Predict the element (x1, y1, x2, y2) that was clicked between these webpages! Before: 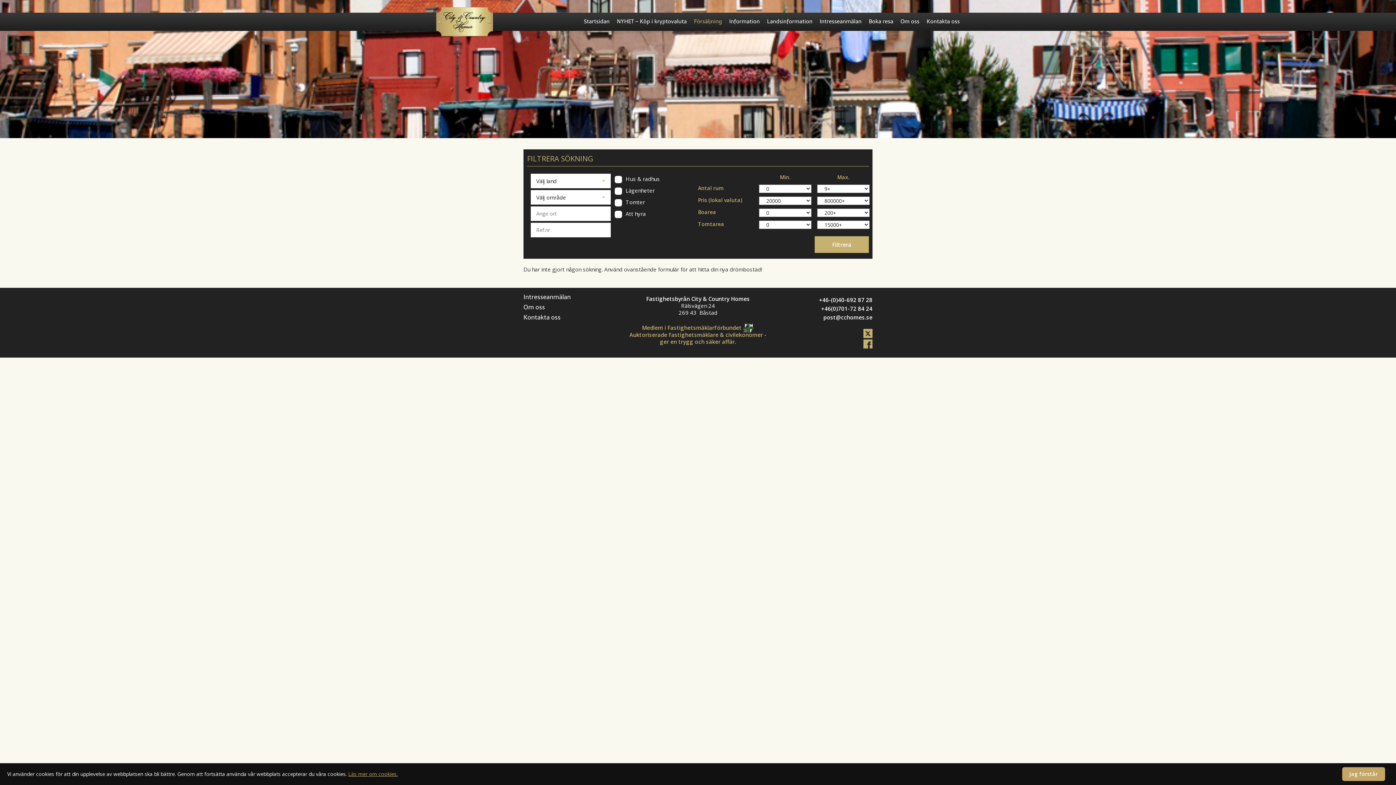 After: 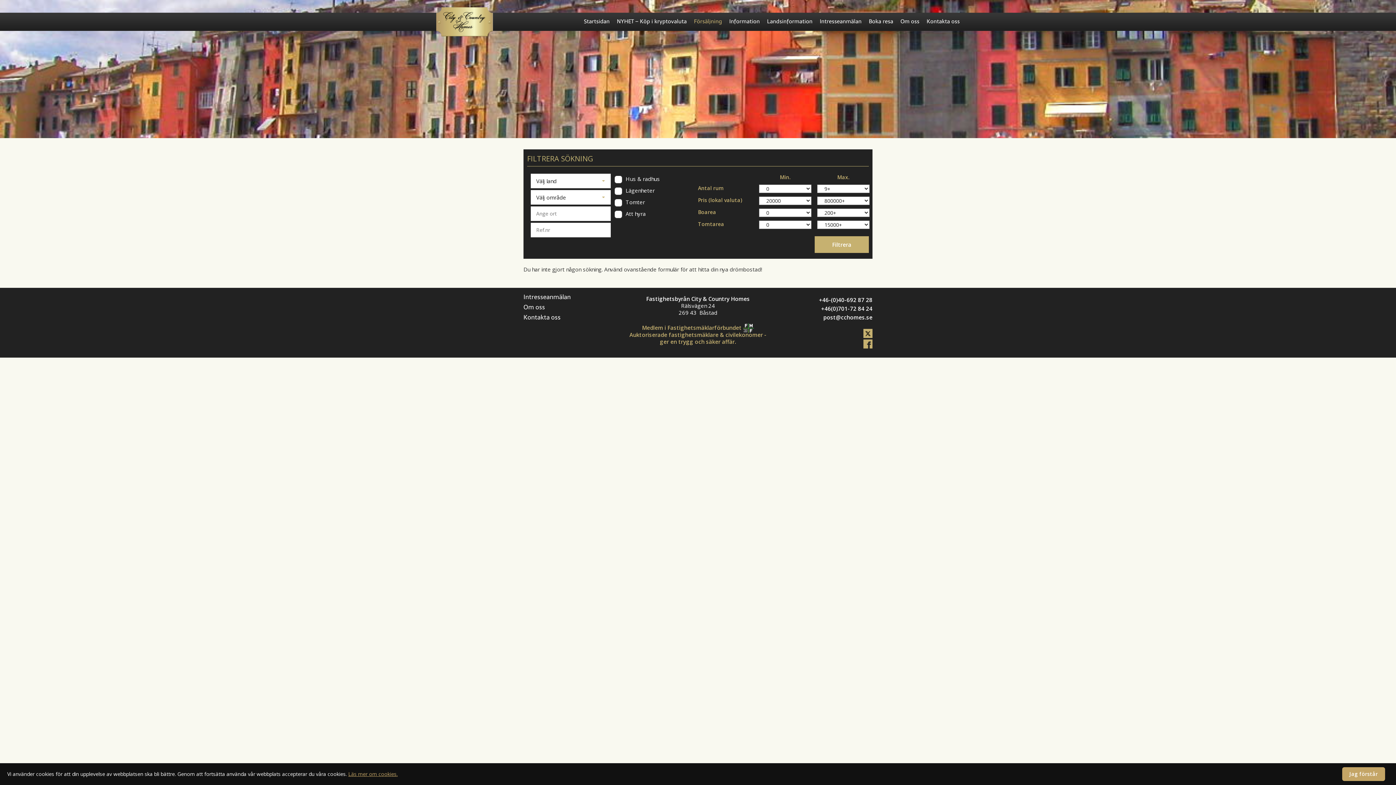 Action: bbox: (691, 7, 725, 36) label: Försäljning